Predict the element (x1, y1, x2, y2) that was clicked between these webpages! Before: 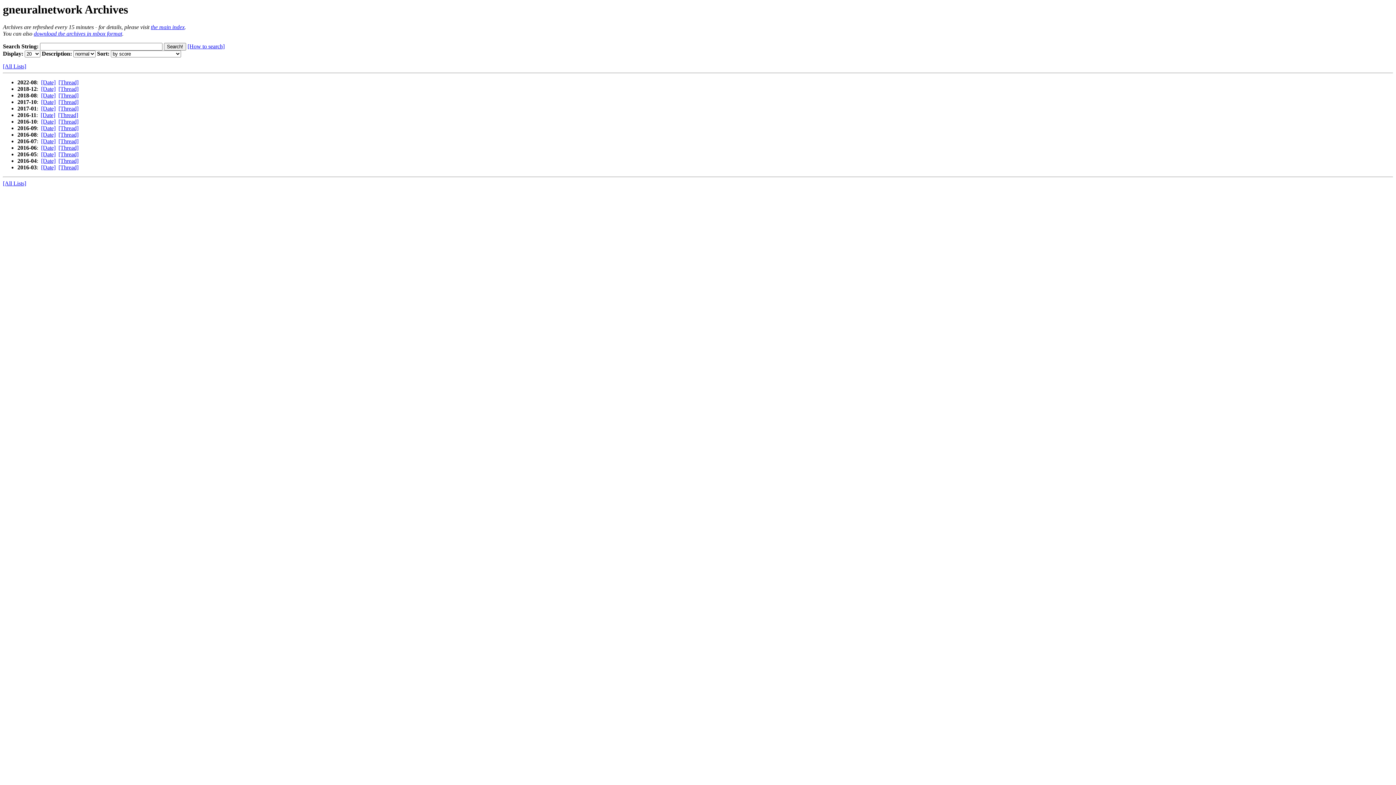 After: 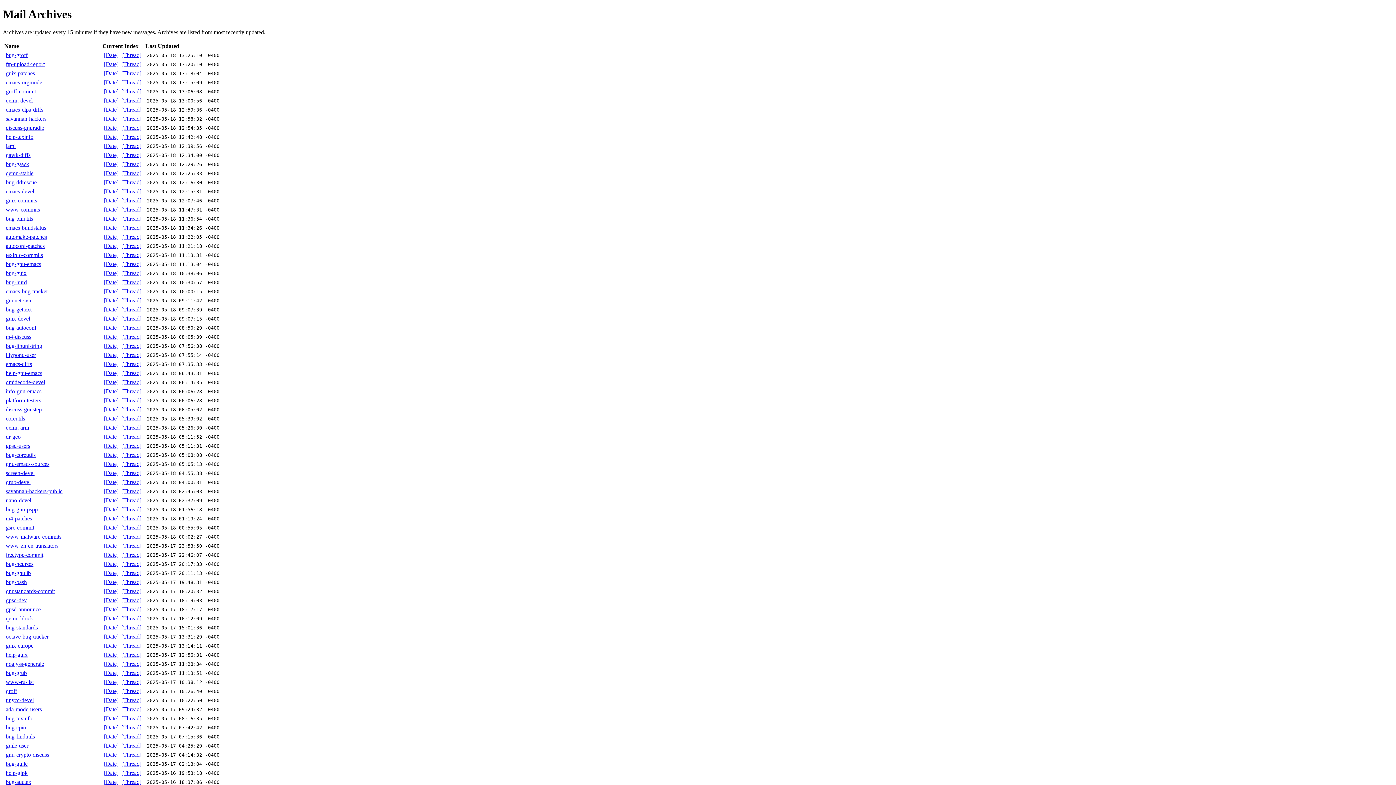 Action: bbox: (2, 63, 26, 69) label: [All Lists]